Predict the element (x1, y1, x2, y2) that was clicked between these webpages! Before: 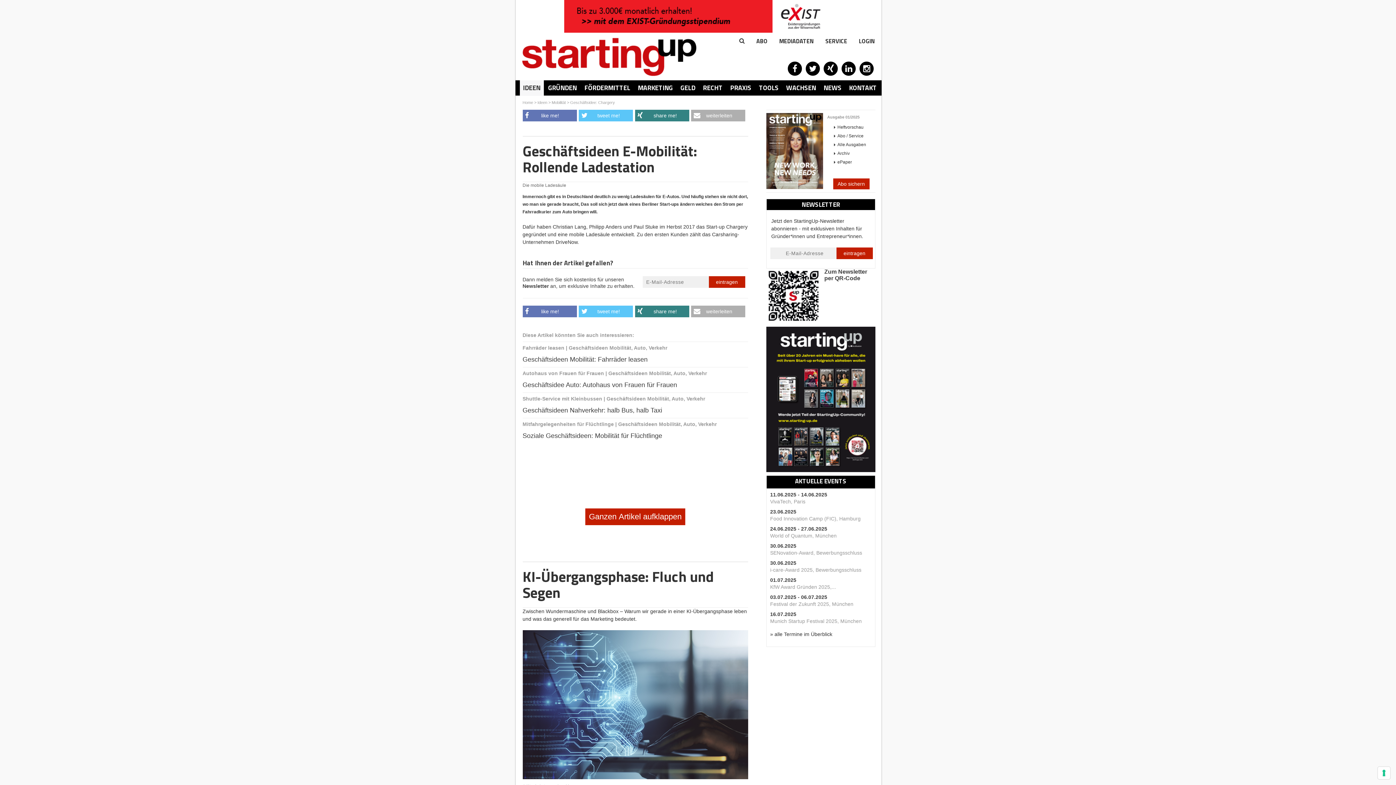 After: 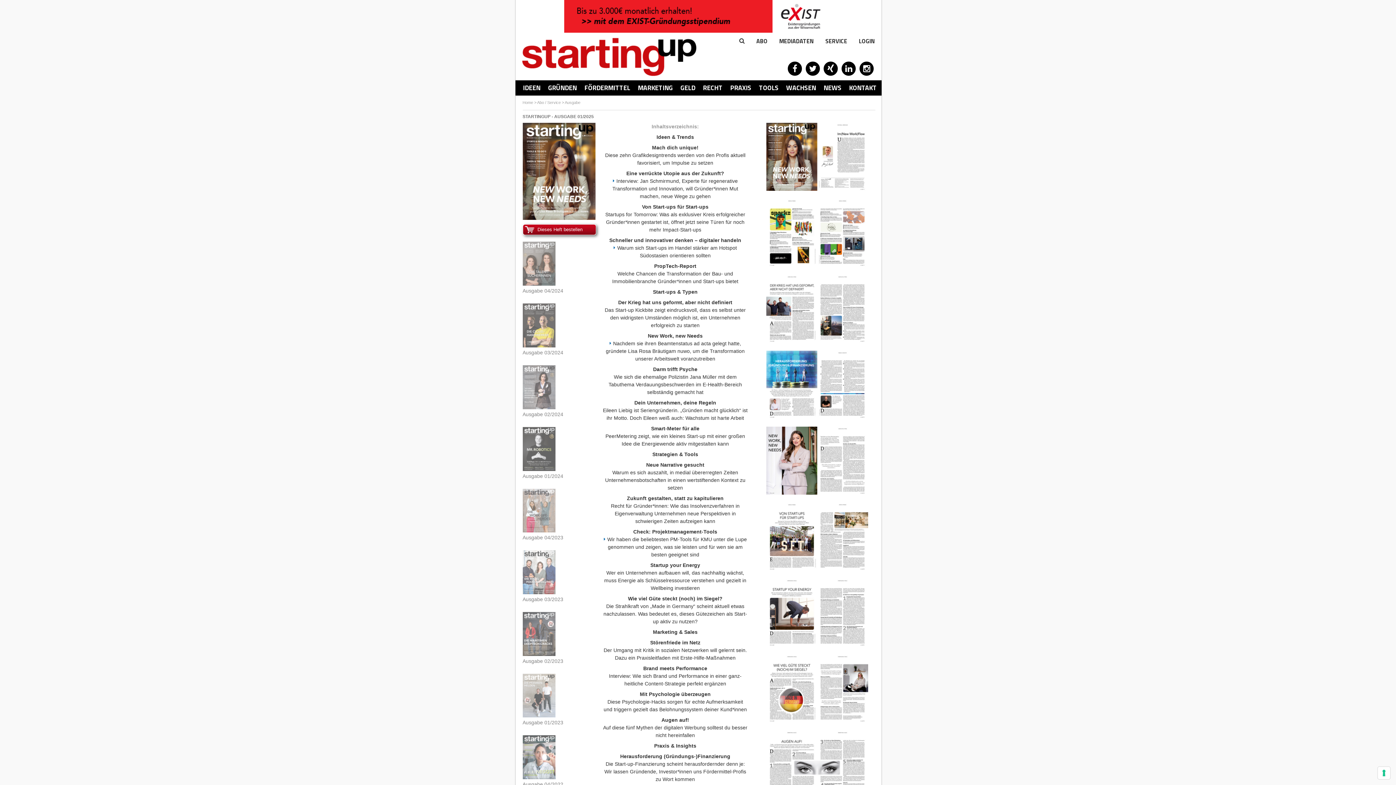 Action: bbox: (837, 124, 863, 129) label: Heftvorschau